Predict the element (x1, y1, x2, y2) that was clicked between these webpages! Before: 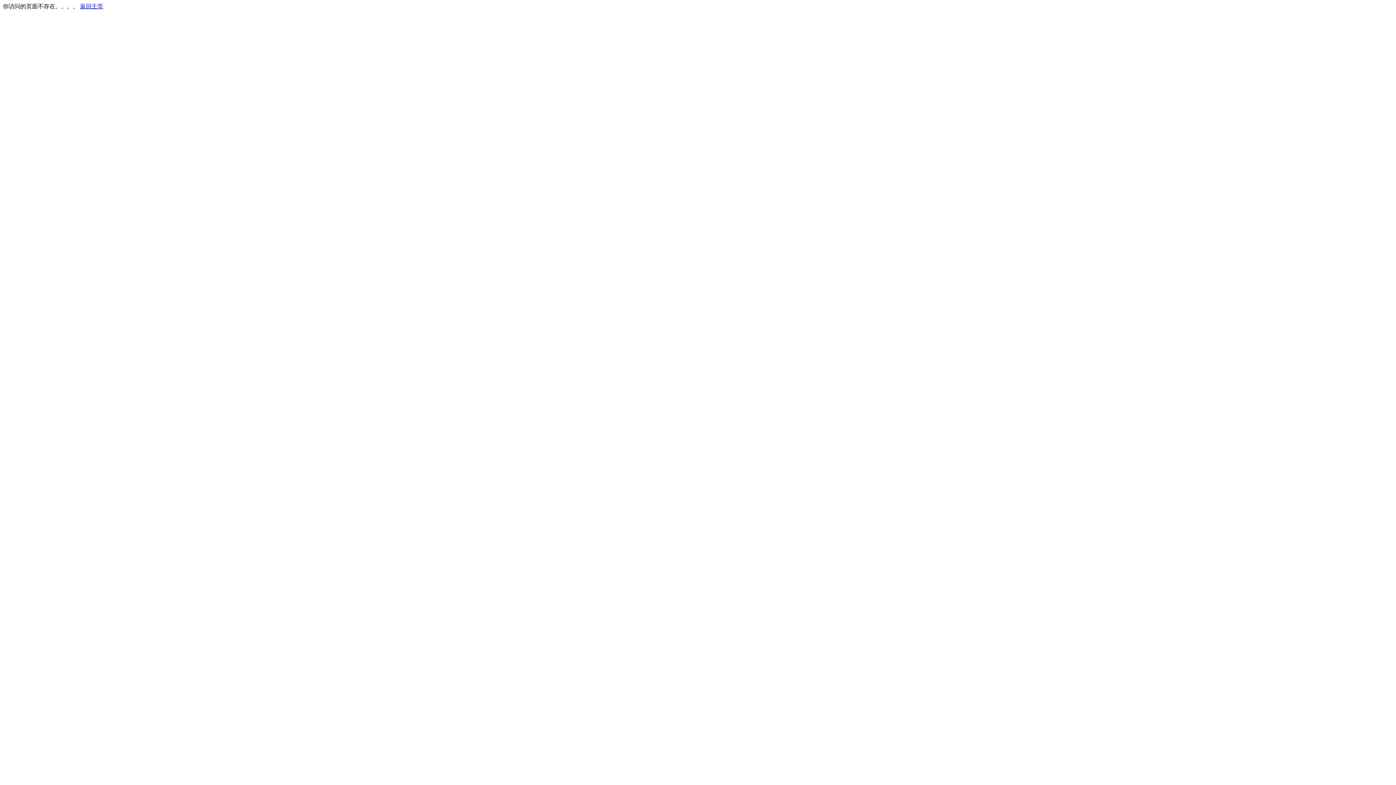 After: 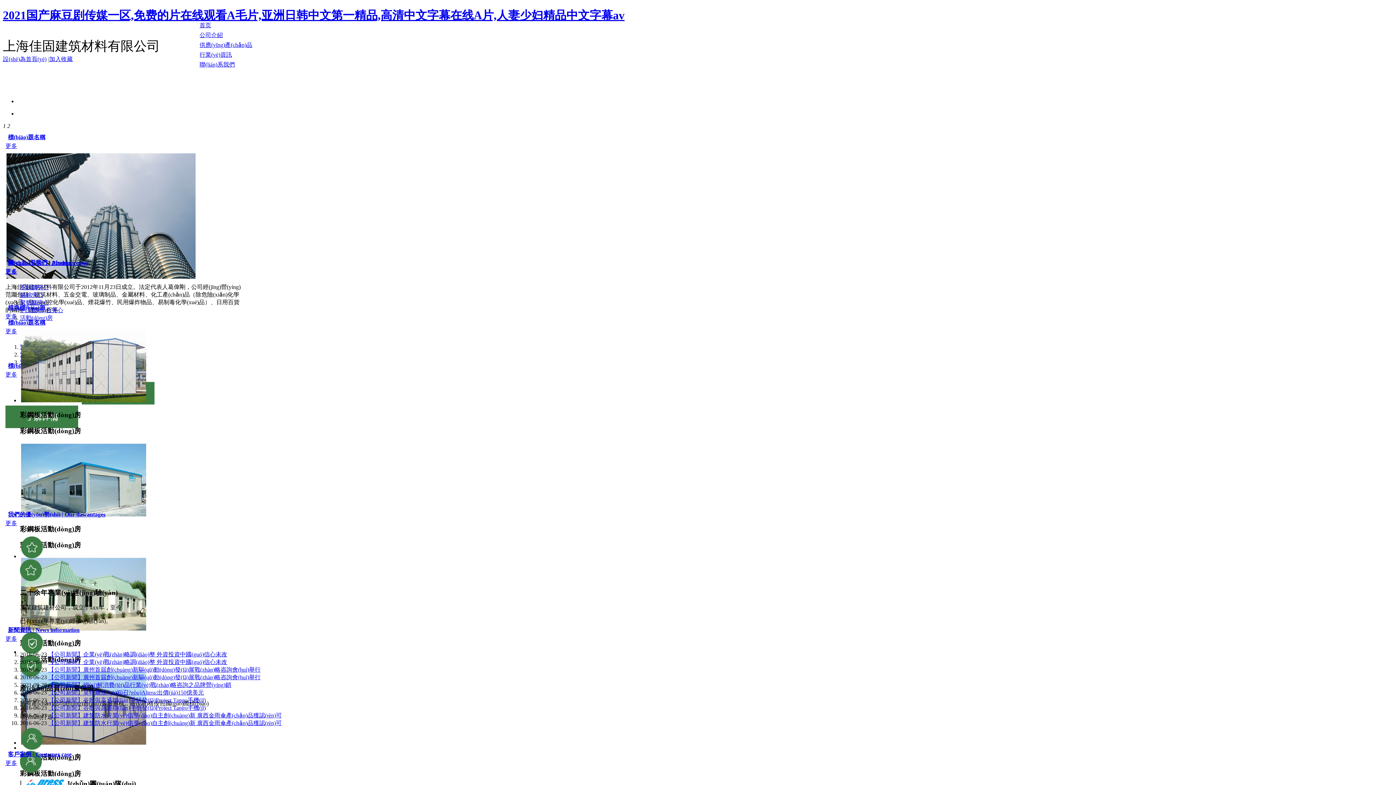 Action: label: 返回主页 bbox: (80, 3, 103, 9)